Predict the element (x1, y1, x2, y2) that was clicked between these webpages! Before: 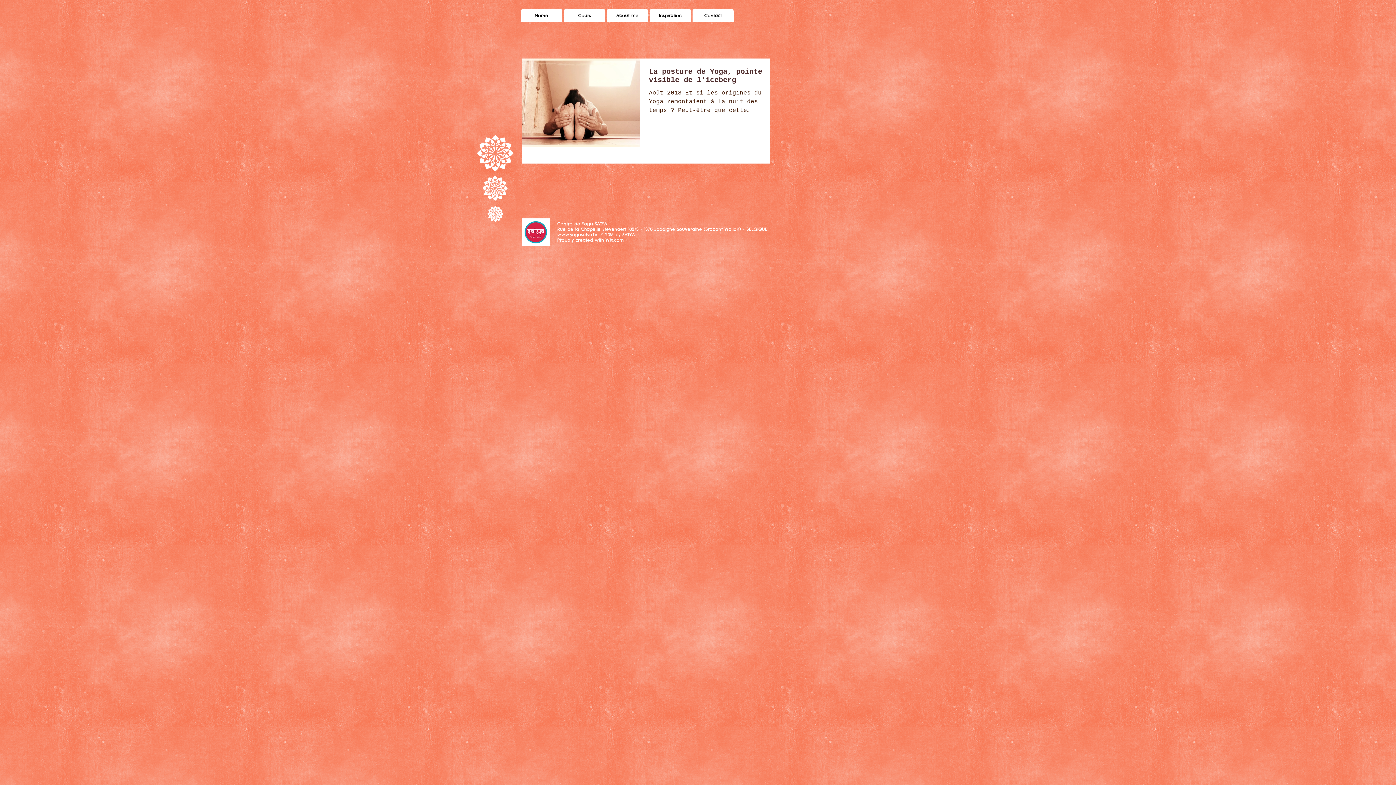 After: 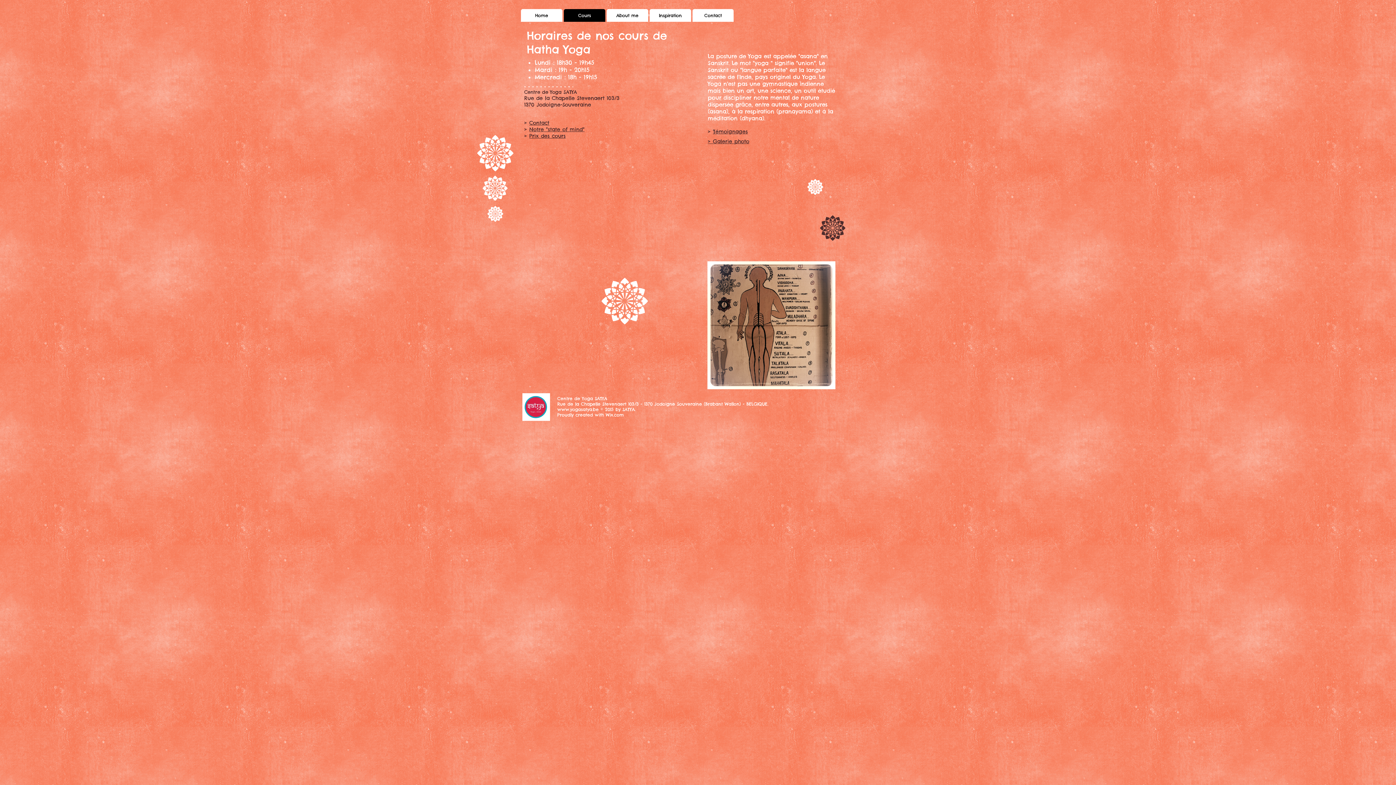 Action: bbox: (564, 9, 605, 21) label: Cours